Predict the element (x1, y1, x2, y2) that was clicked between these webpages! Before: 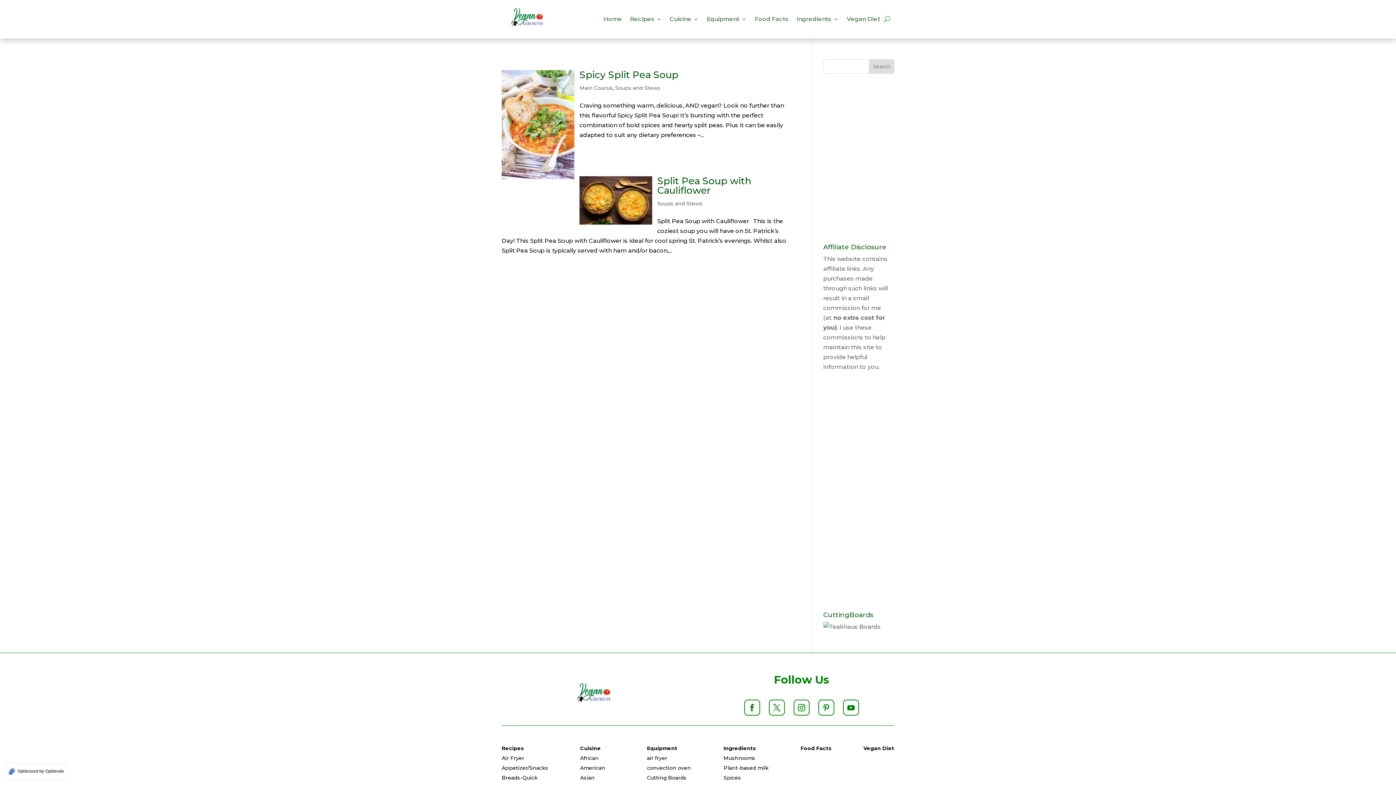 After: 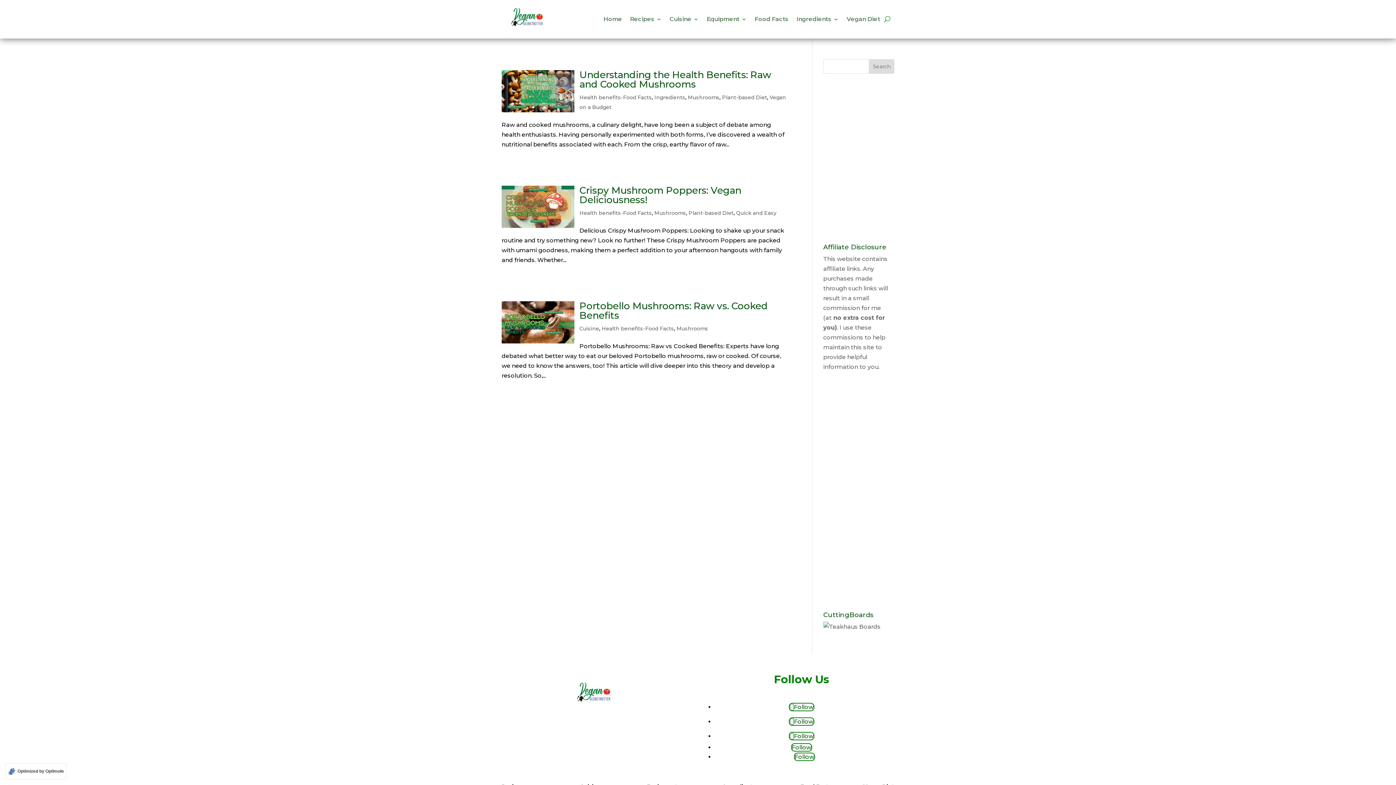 Action: bbox: (723, 755, 755, 761) label: Mushrooms